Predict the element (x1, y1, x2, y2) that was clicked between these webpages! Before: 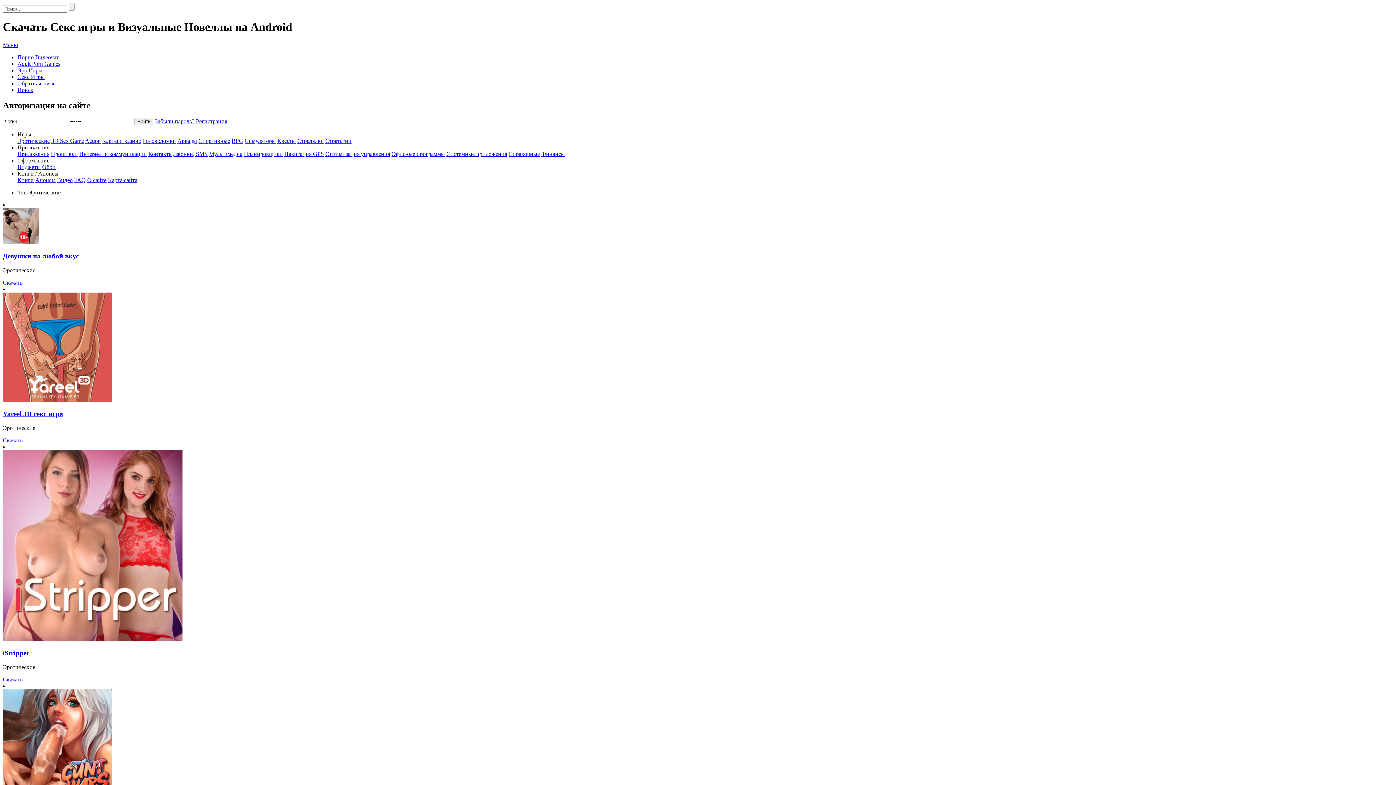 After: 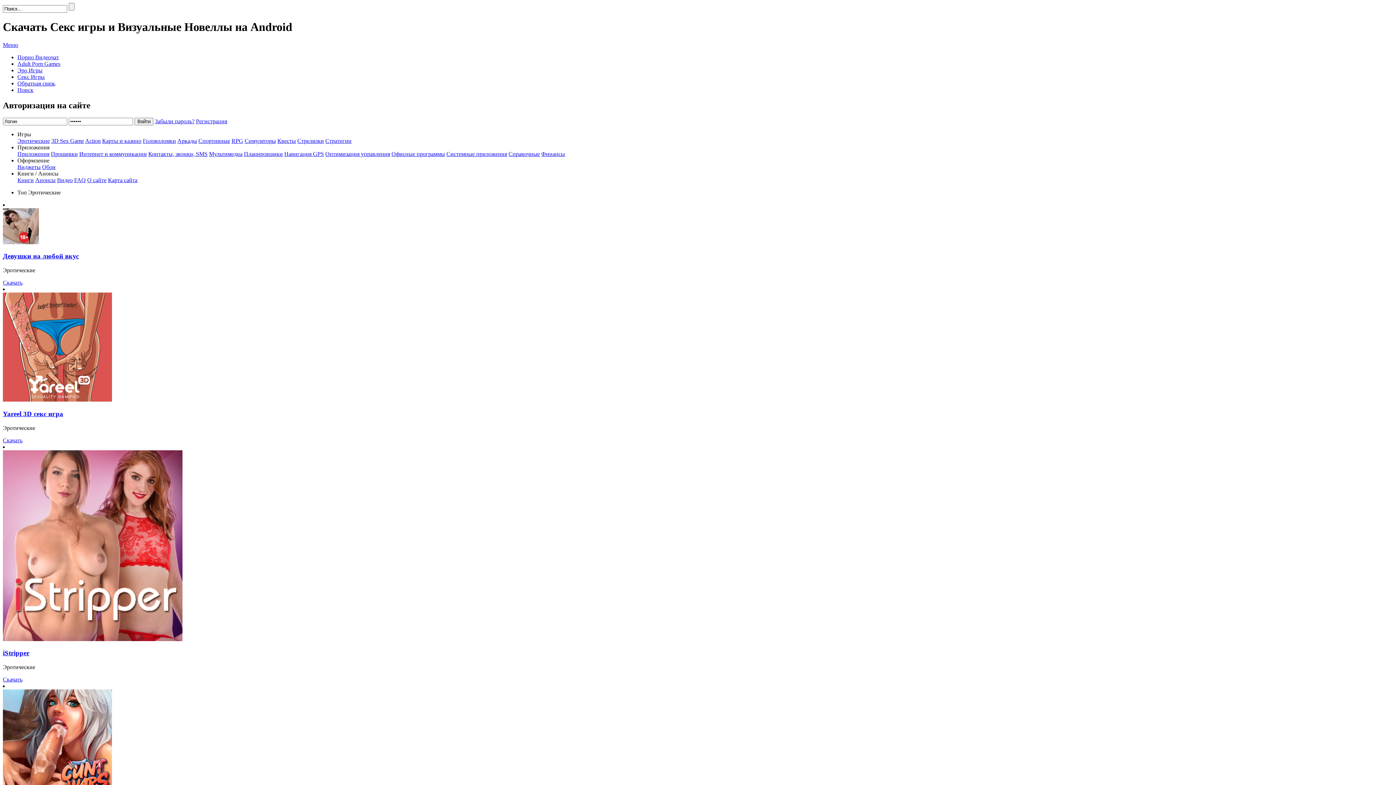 Action: label: Adult Porn Games bbox: (17, 60, 60, 66)